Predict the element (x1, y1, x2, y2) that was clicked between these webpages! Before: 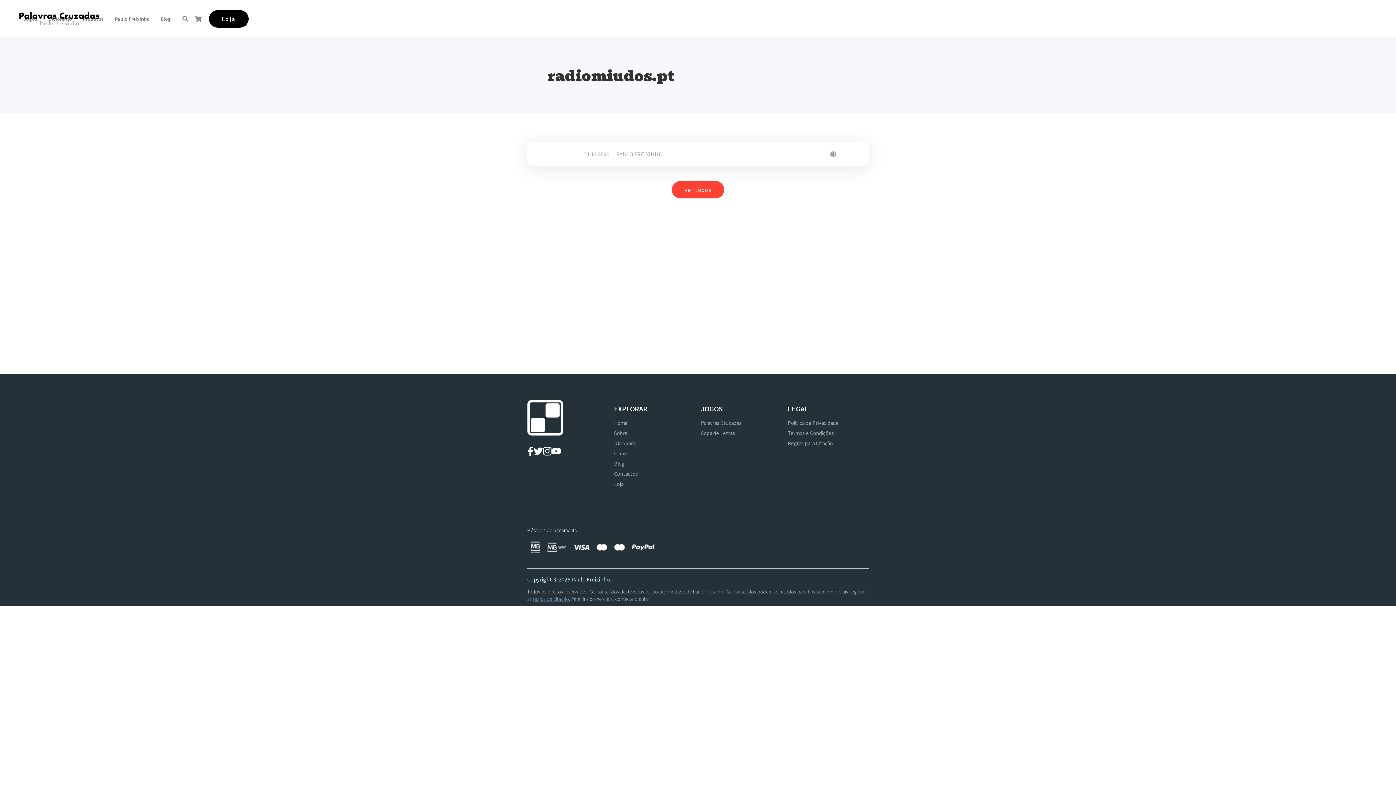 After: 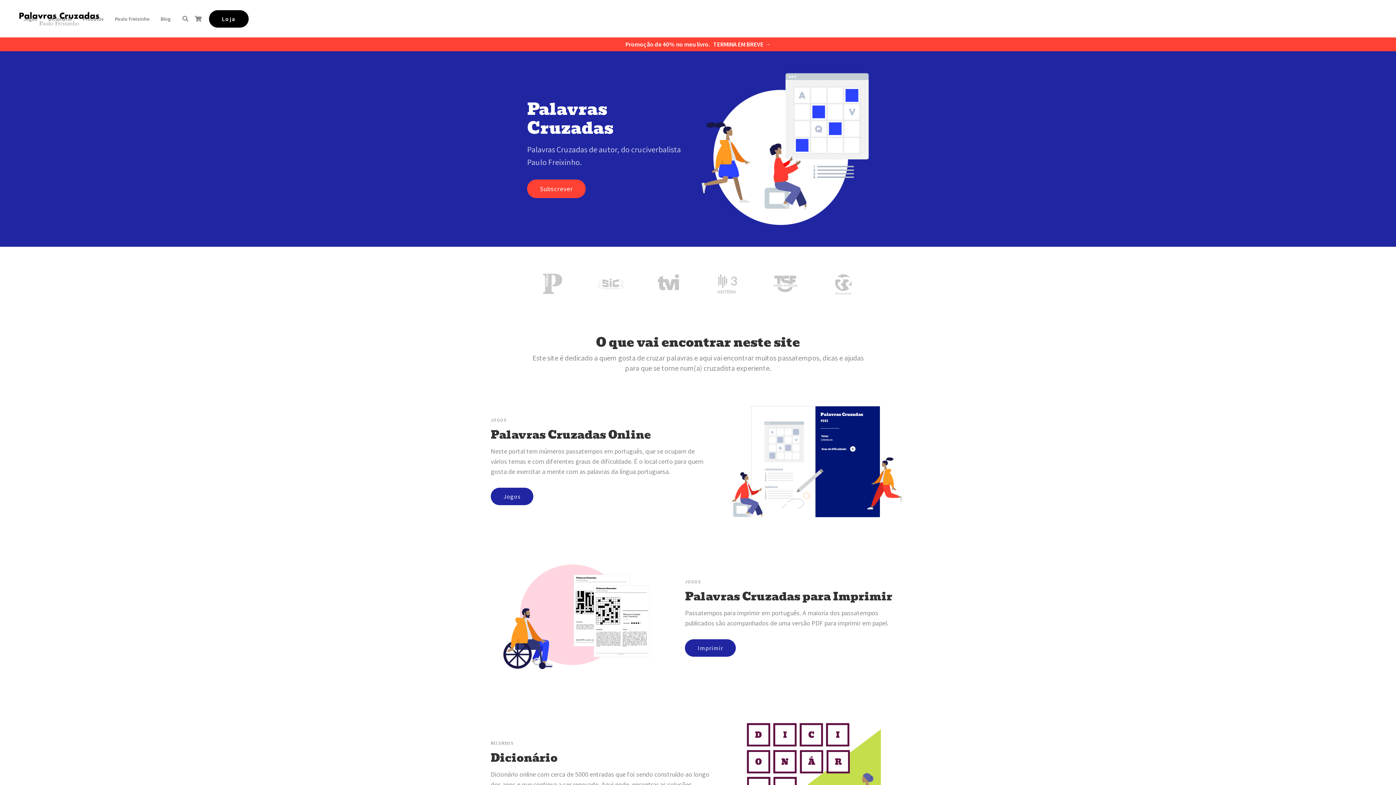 Action: bbox: (614, 418, 695, 428) label: Home